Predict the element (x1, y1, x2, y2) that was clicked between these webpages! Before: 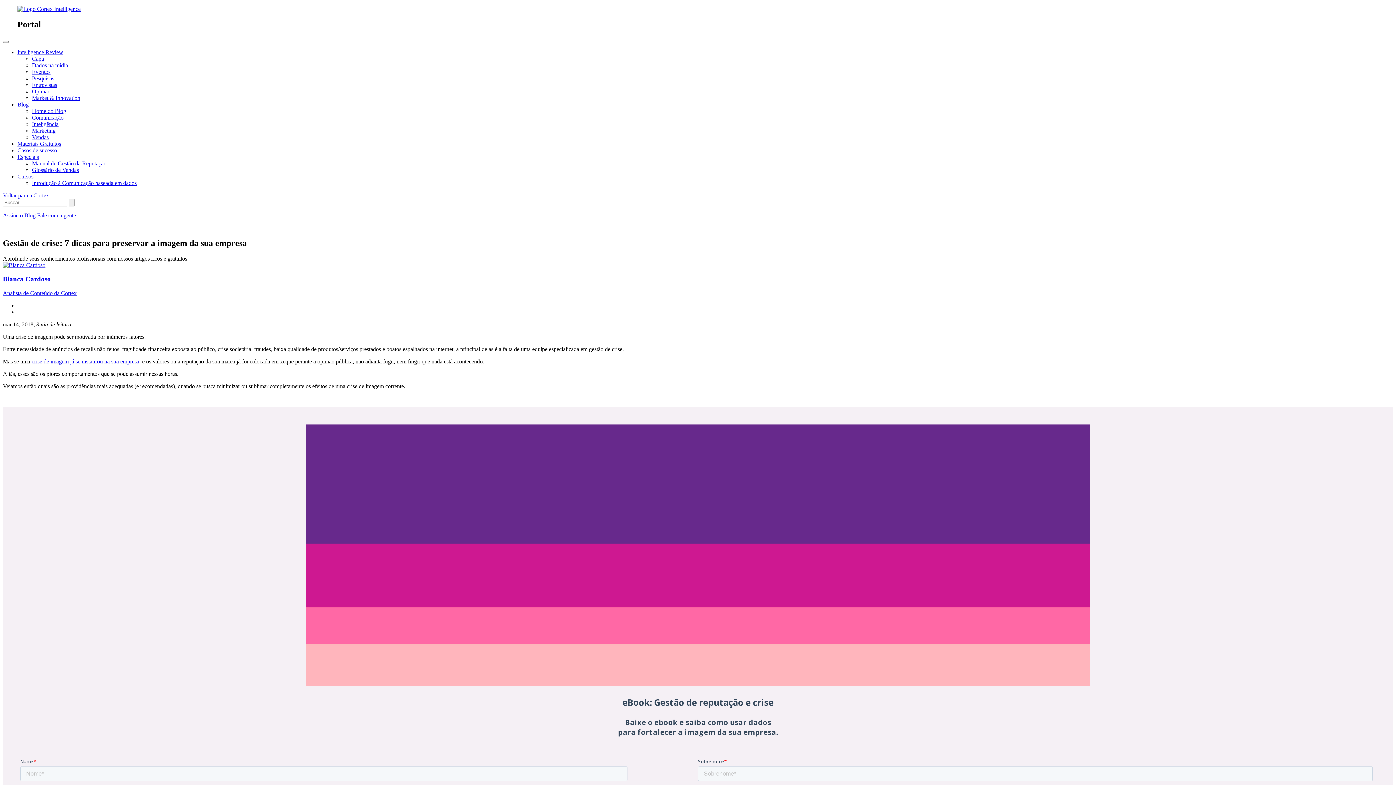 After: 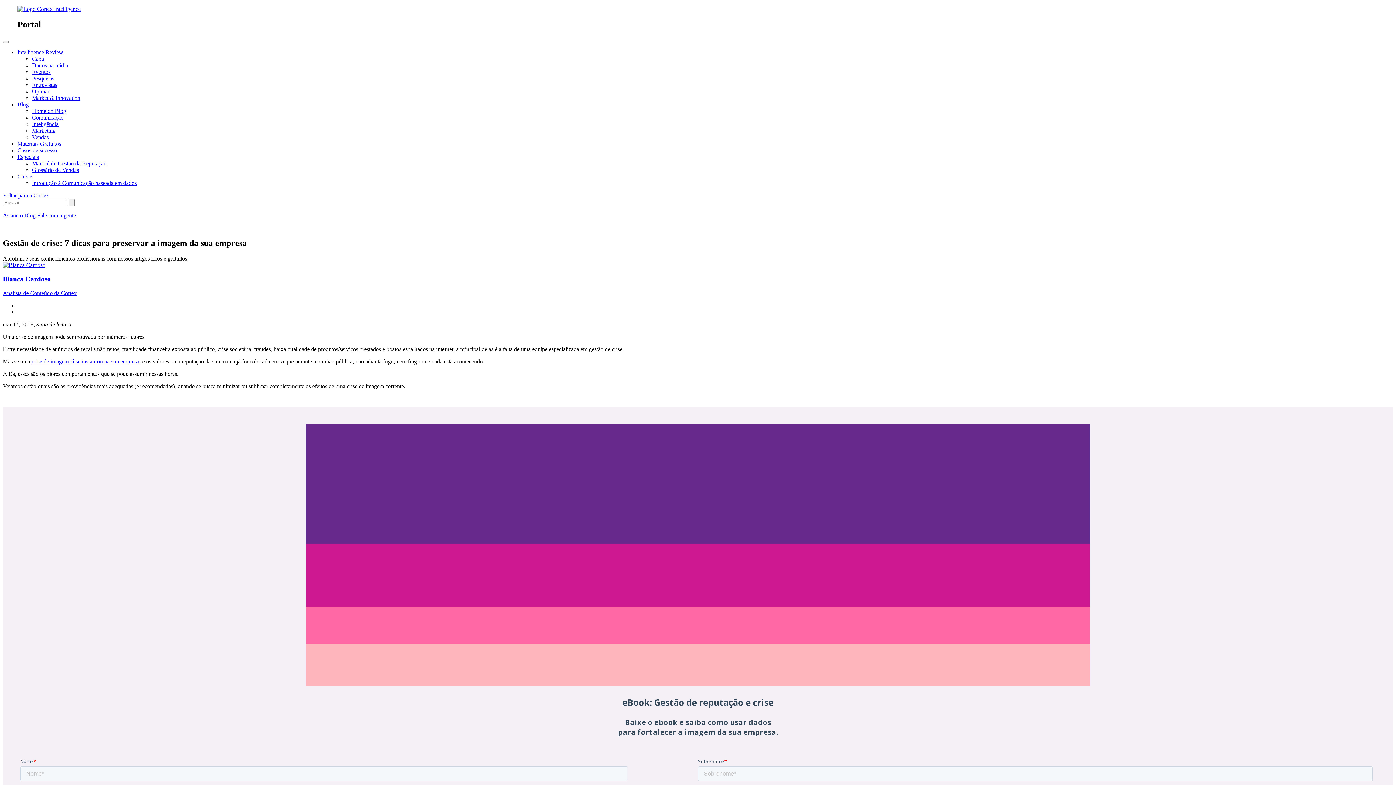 Action: bbox: (17, 153, 38, 159) label: Especiais